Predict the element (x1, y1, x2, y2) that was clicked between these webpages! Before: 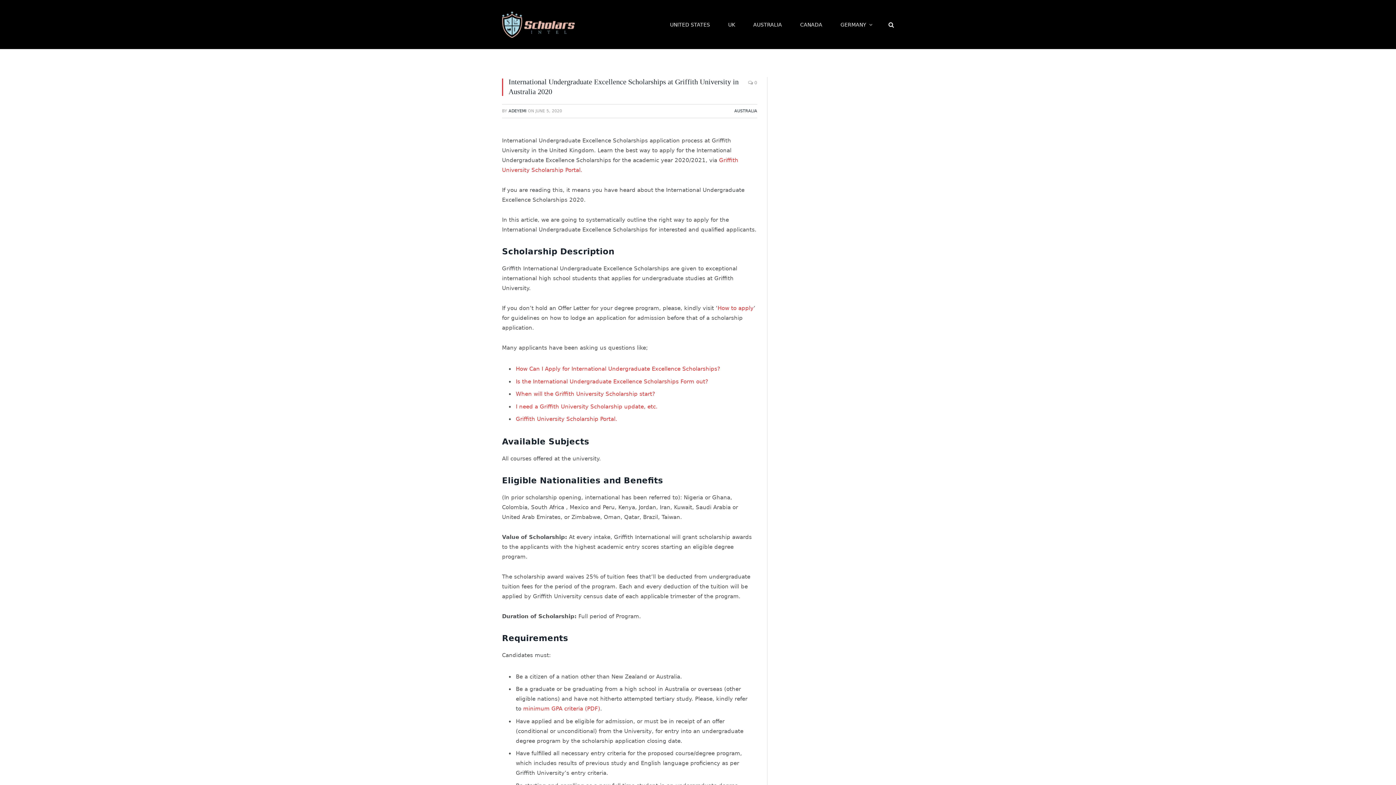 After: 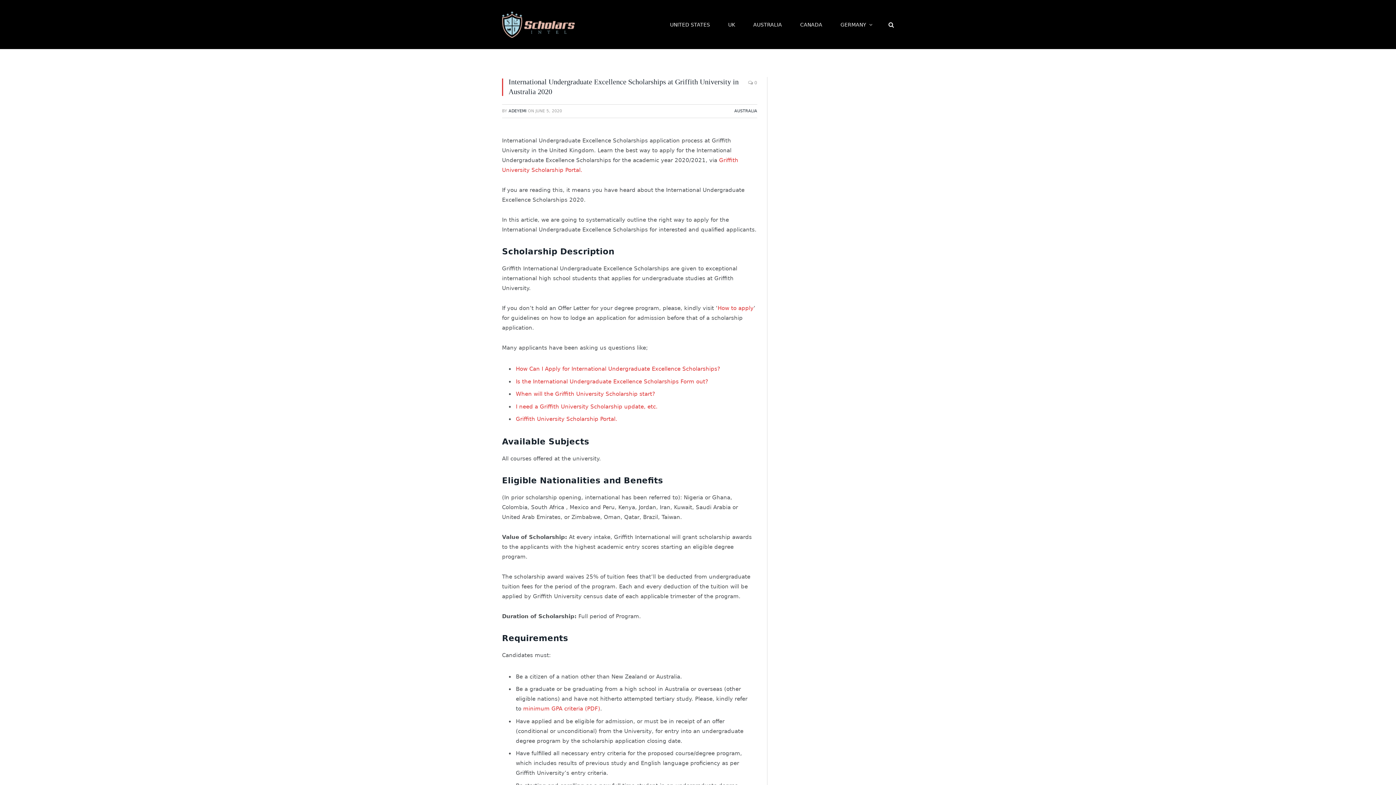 Action: bbox: (516, 416, 617, 422) label: Griffith University Scholarship Portal.